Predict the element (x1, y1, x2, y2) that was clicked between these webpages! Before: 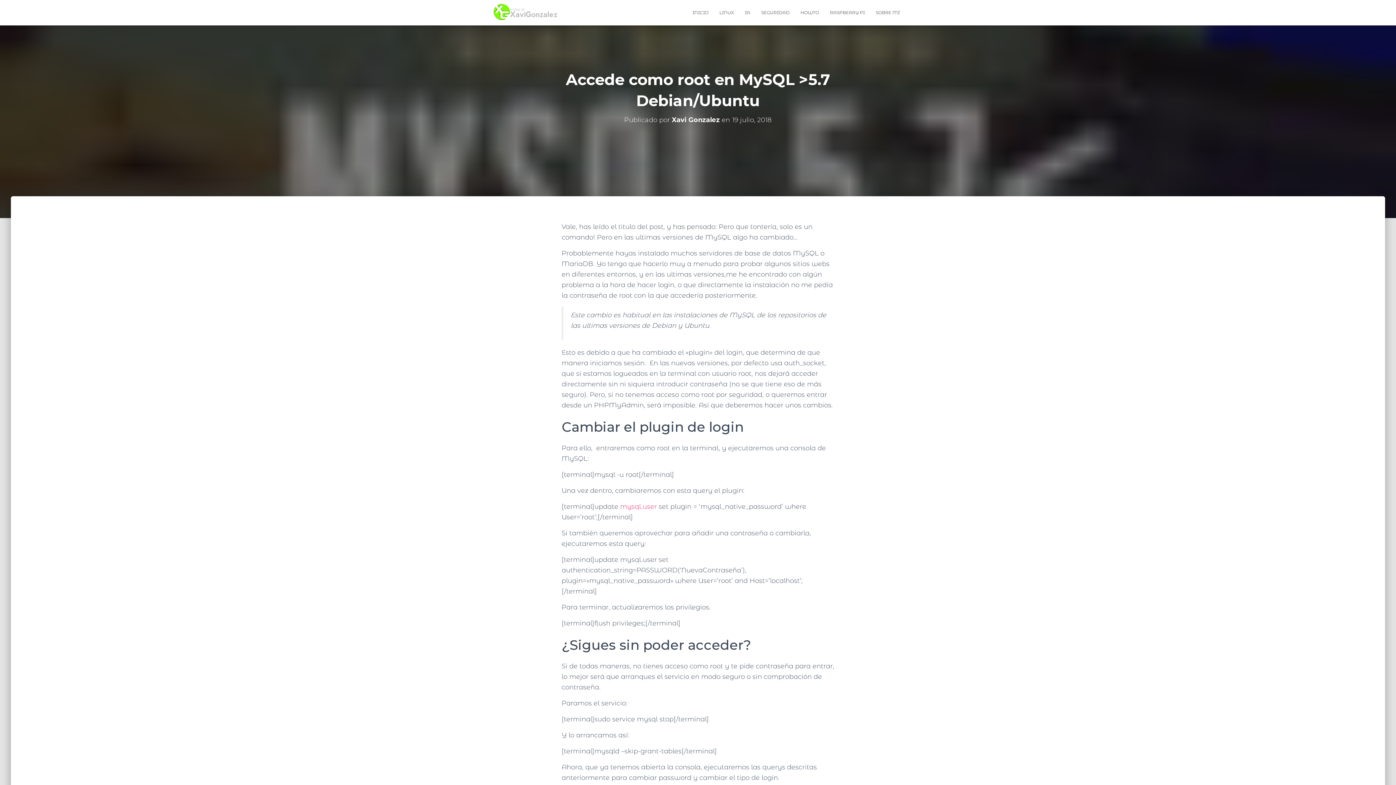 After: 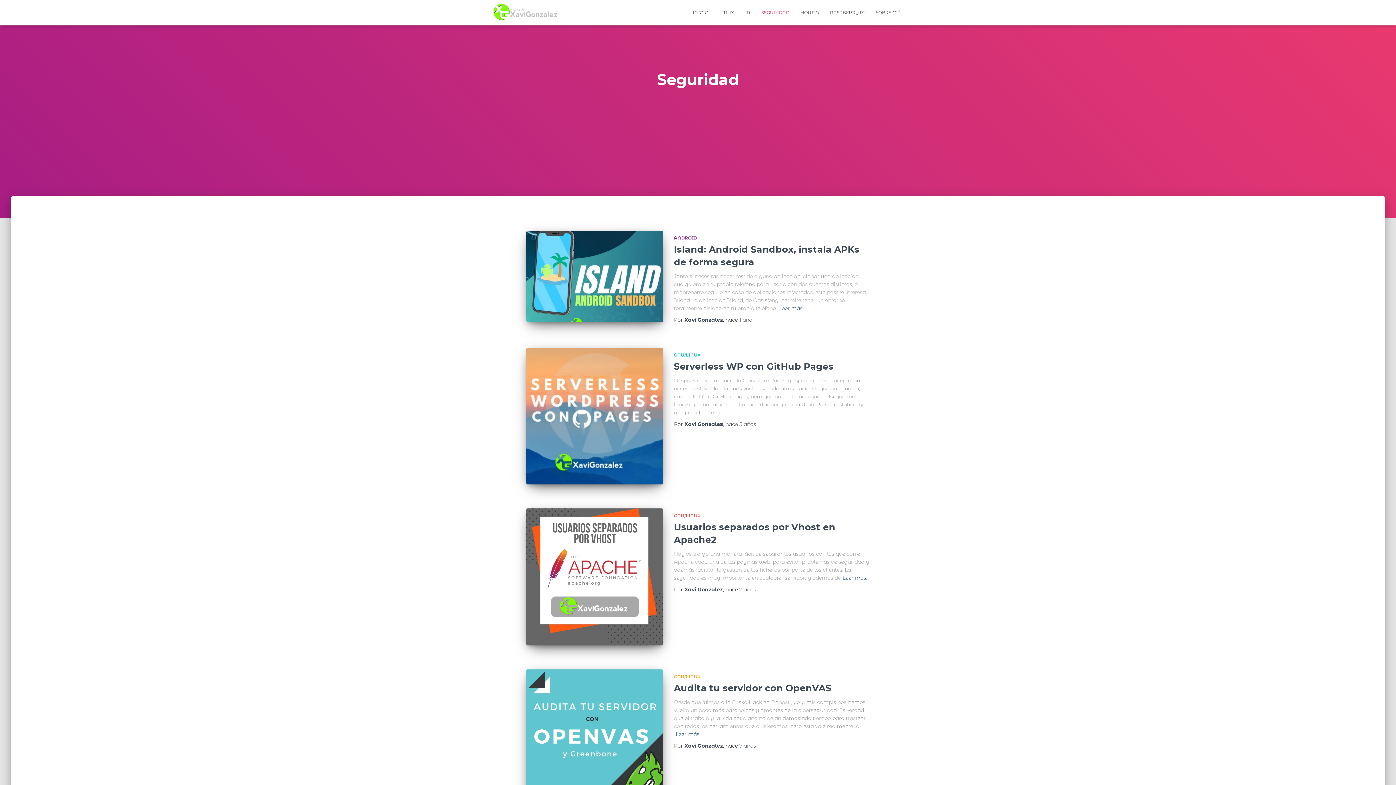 Action: bbox: (756, 3, 795, 21) label: SEGURIDAD